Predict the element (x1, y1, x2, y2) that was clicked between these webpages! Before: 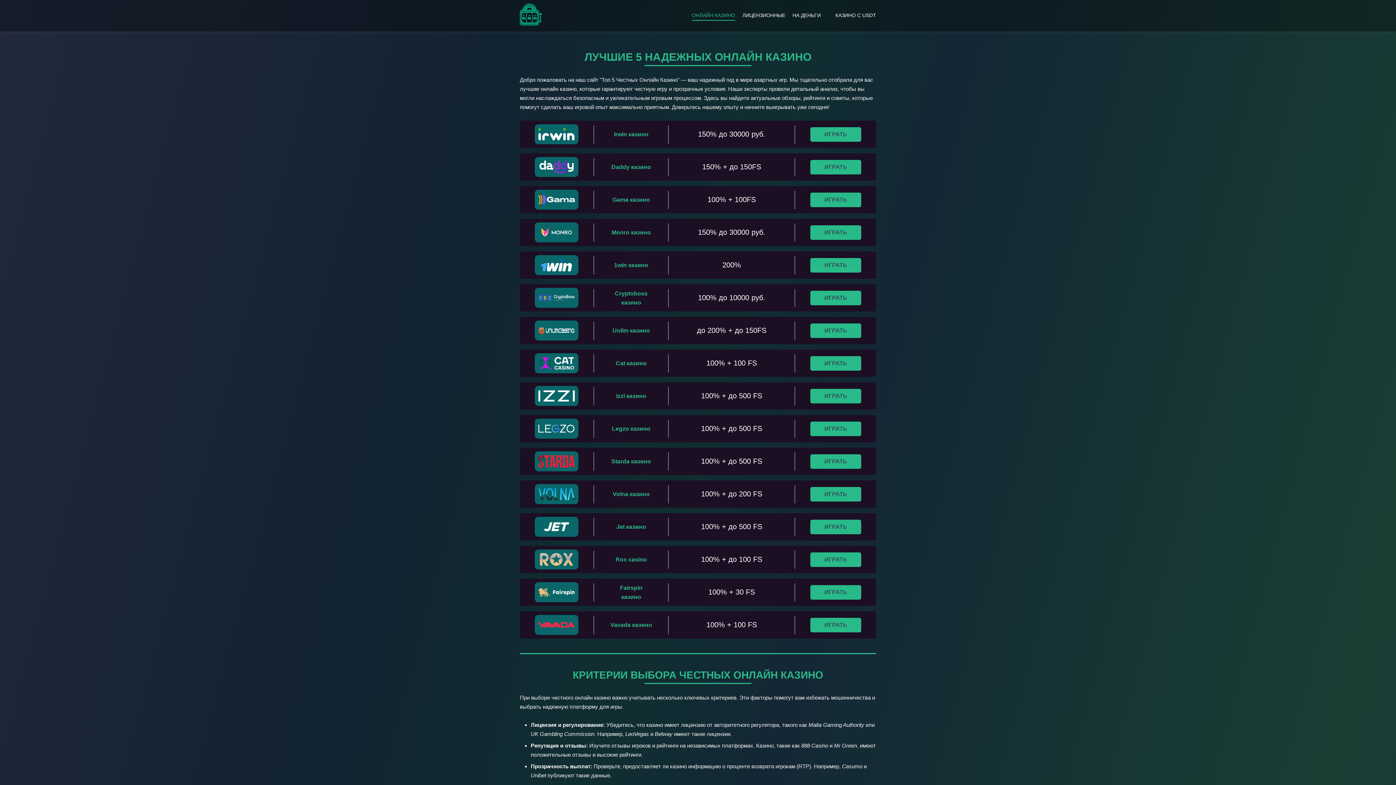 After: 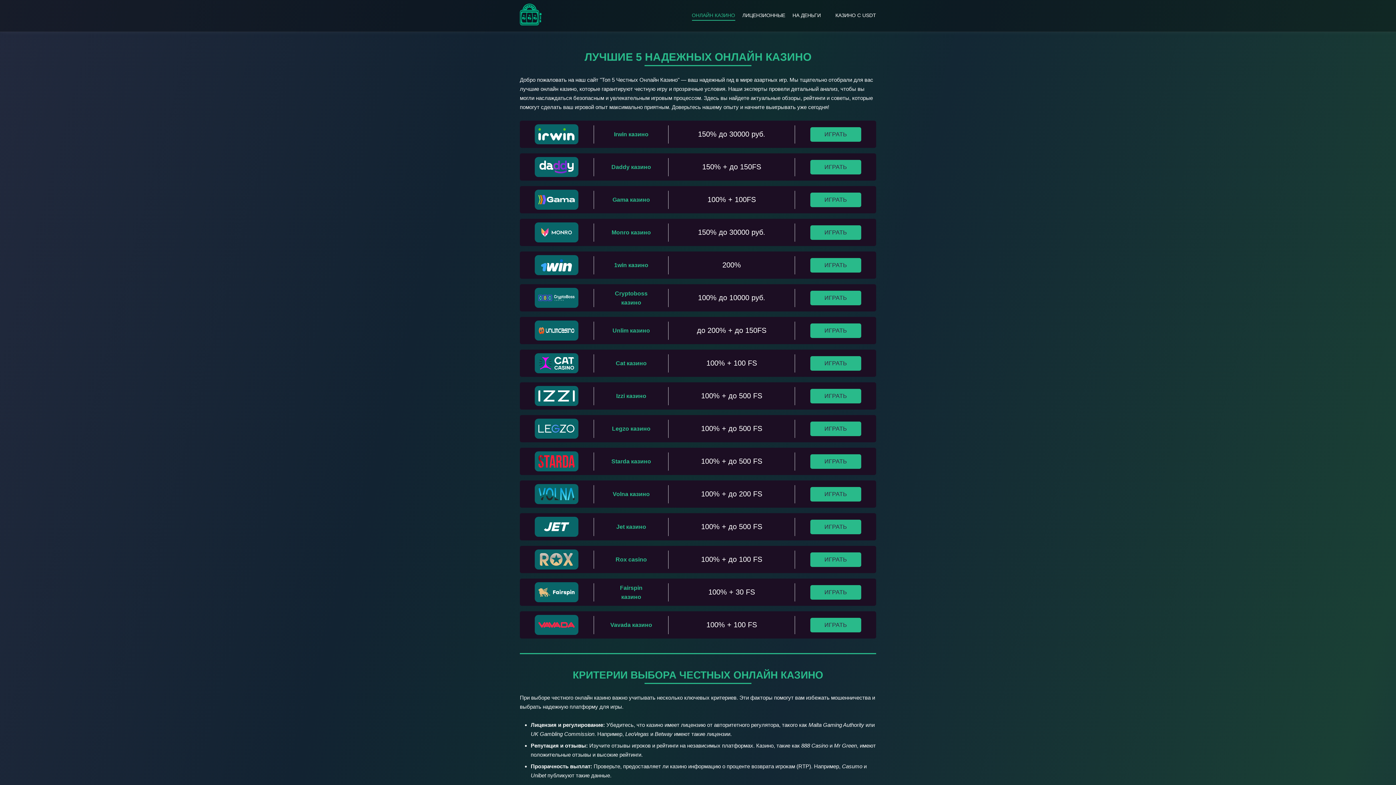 Action: bbox: (616, 393, 646, 399) label: Izzi казино